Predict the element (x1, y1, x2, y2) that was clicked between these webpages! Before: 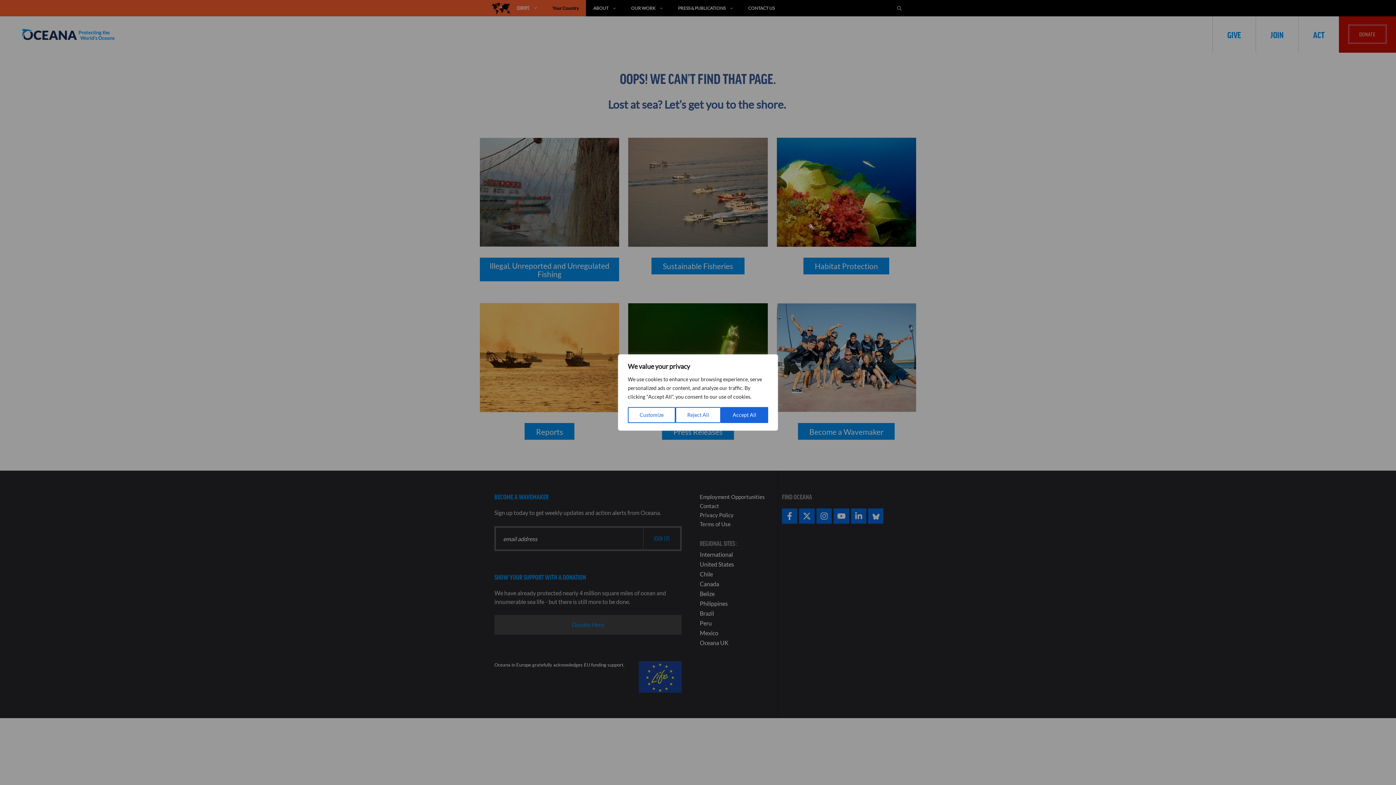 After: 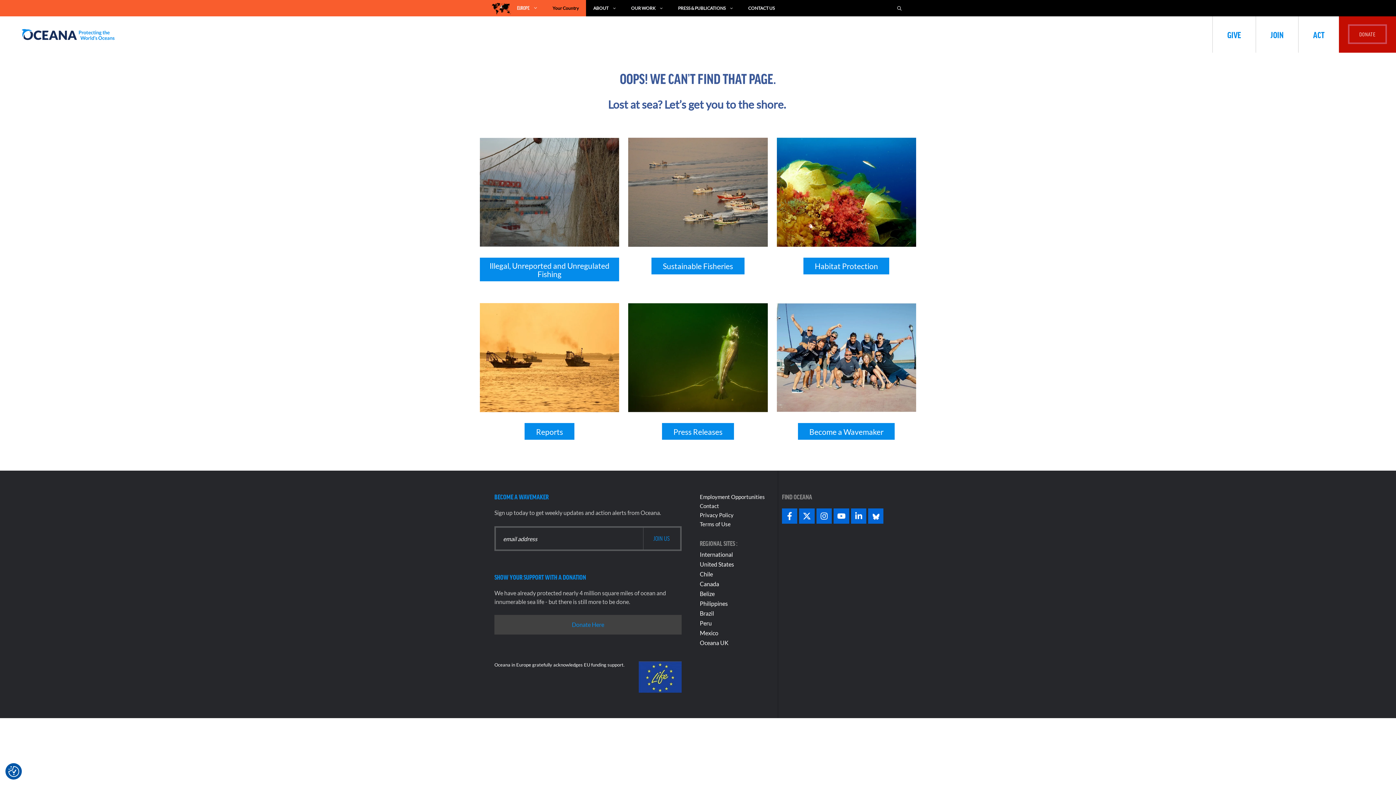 Action: bbox: (675, 407, 721, 423) label: Reject All